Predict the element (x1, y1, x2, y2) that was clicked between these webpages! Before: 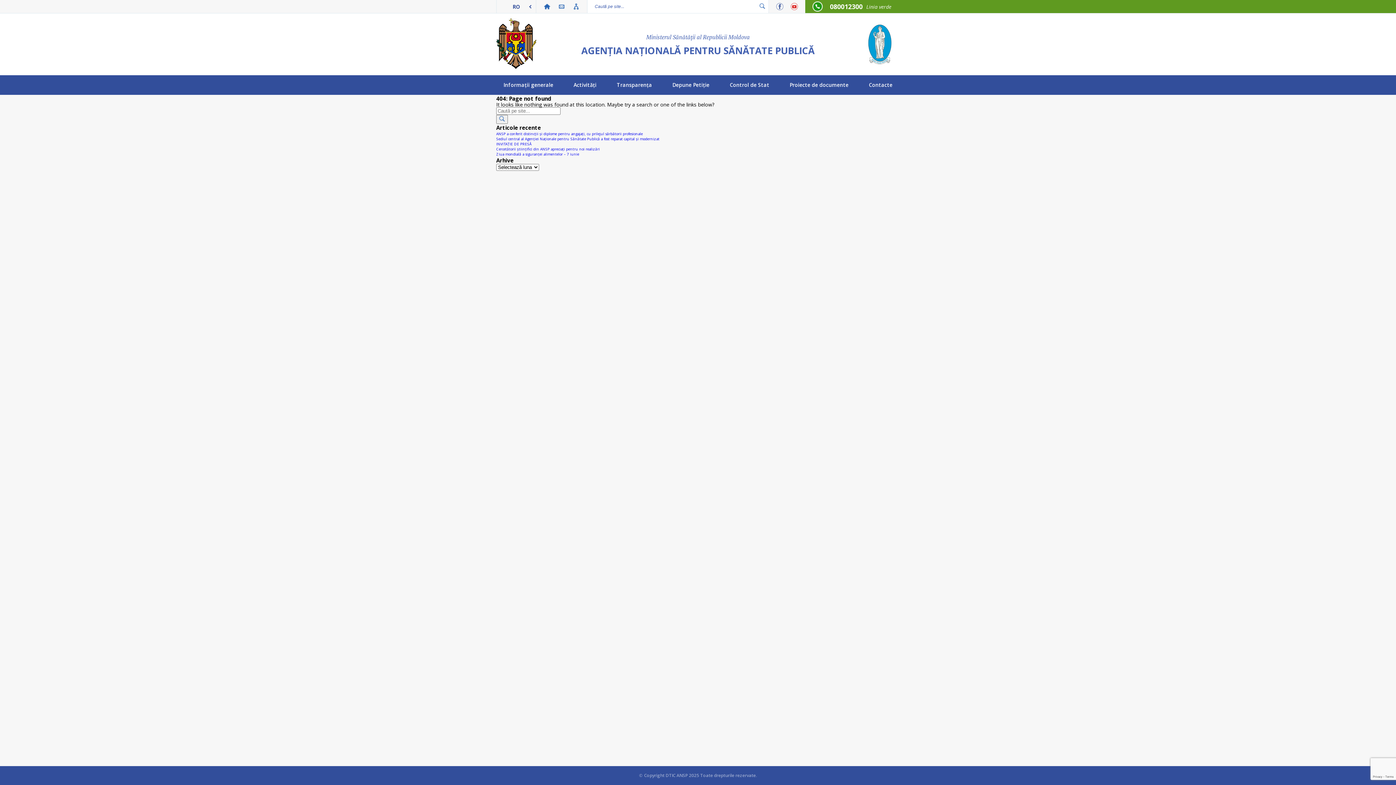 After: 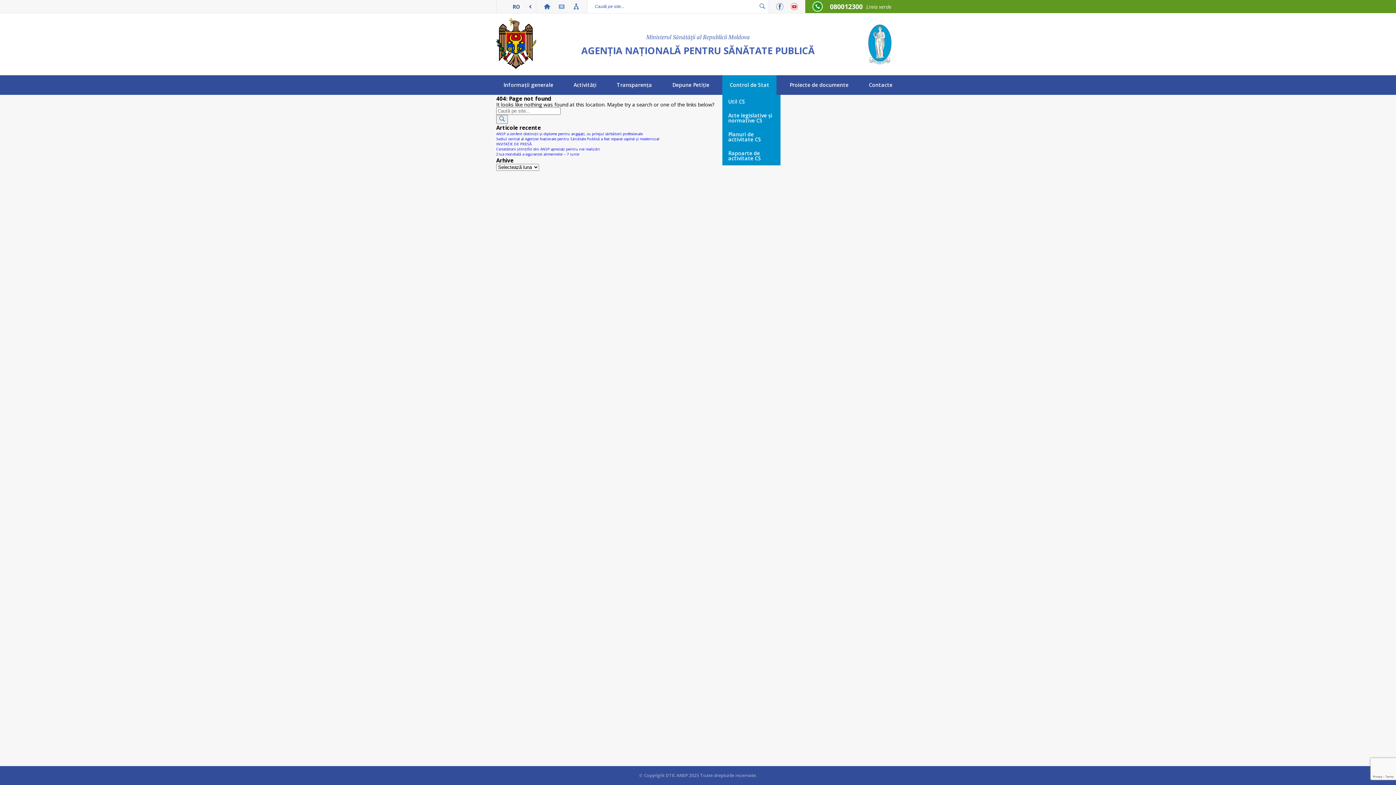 Action: bbox: (722, 75, 776, 94) label: Control de Stat